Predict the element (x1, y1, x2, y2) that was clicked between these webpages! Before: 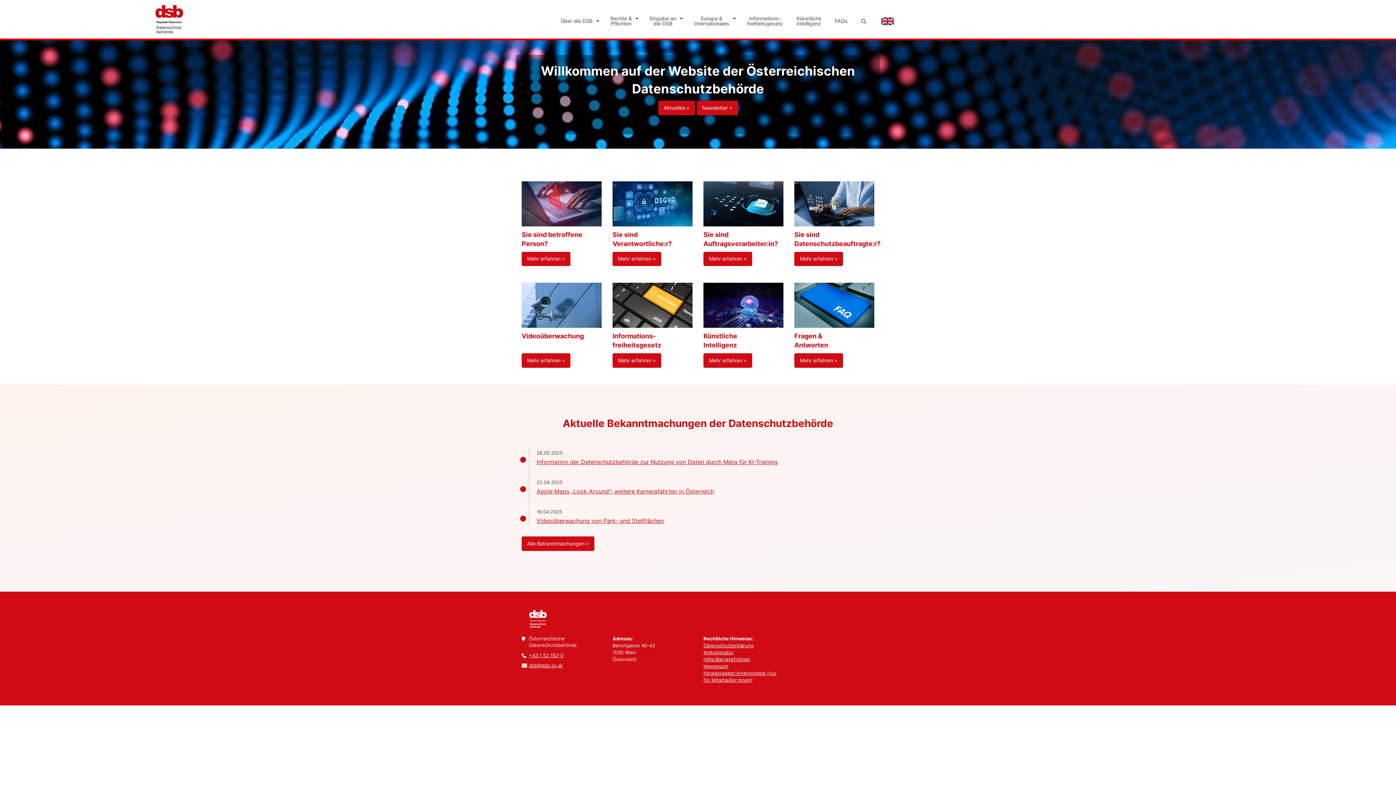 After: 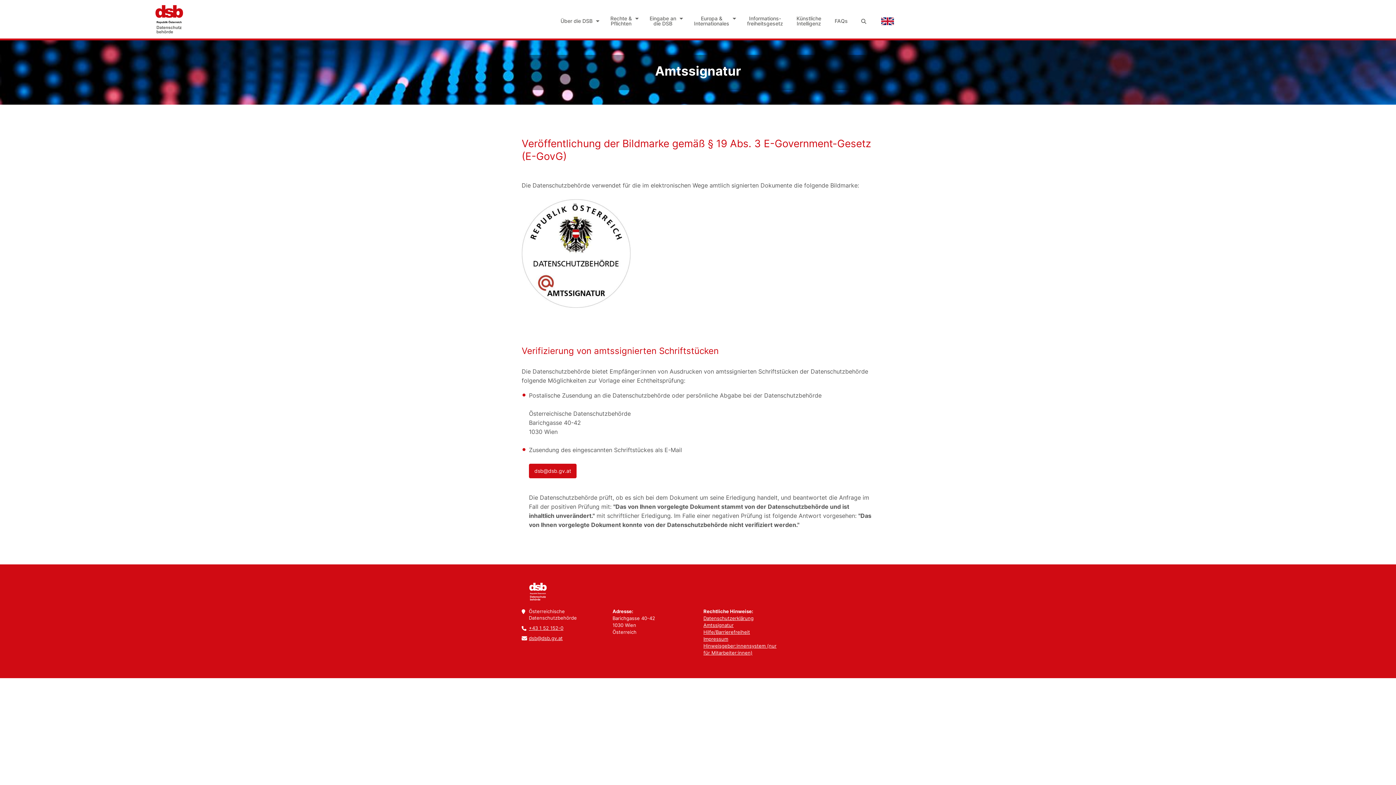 Action: bbox: (703, 649, 733, 655) label: Amtssignatur